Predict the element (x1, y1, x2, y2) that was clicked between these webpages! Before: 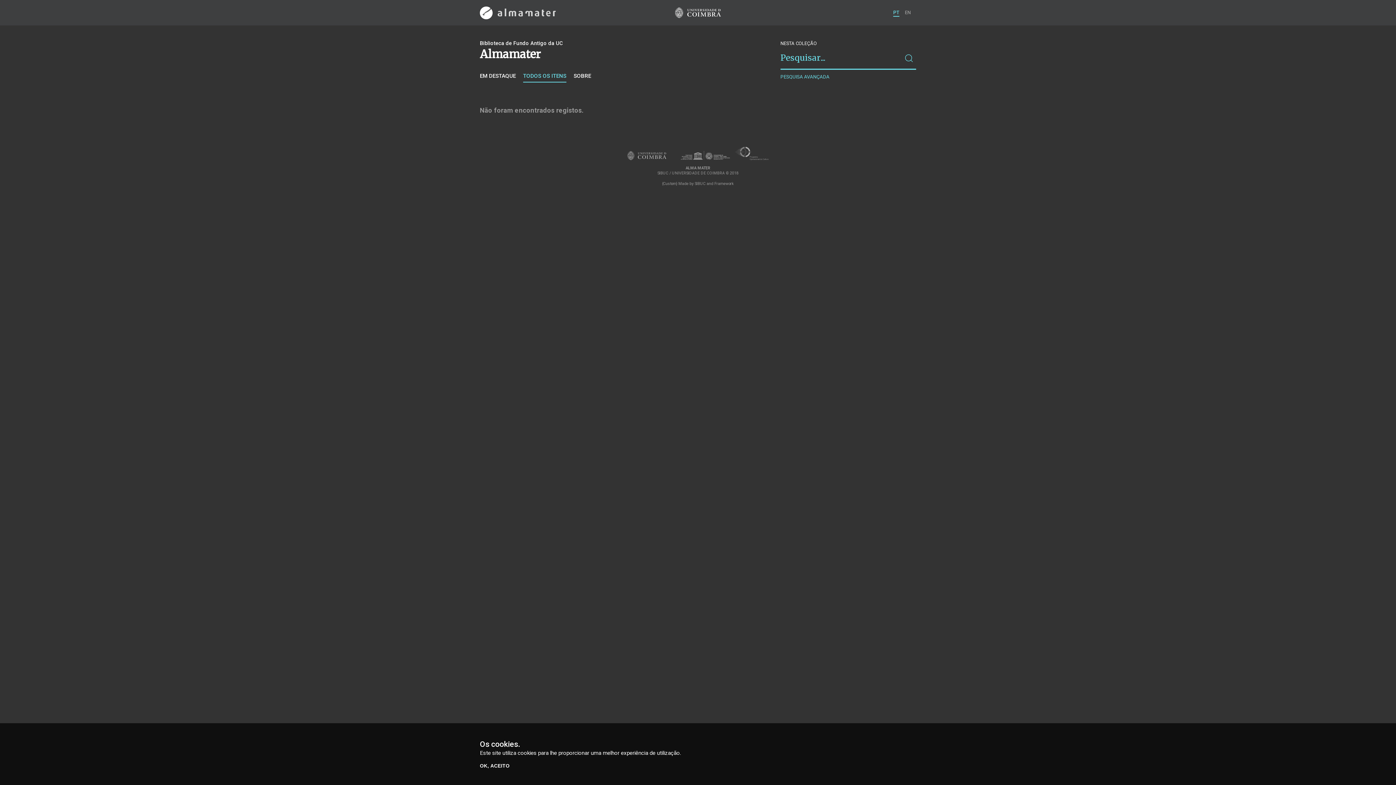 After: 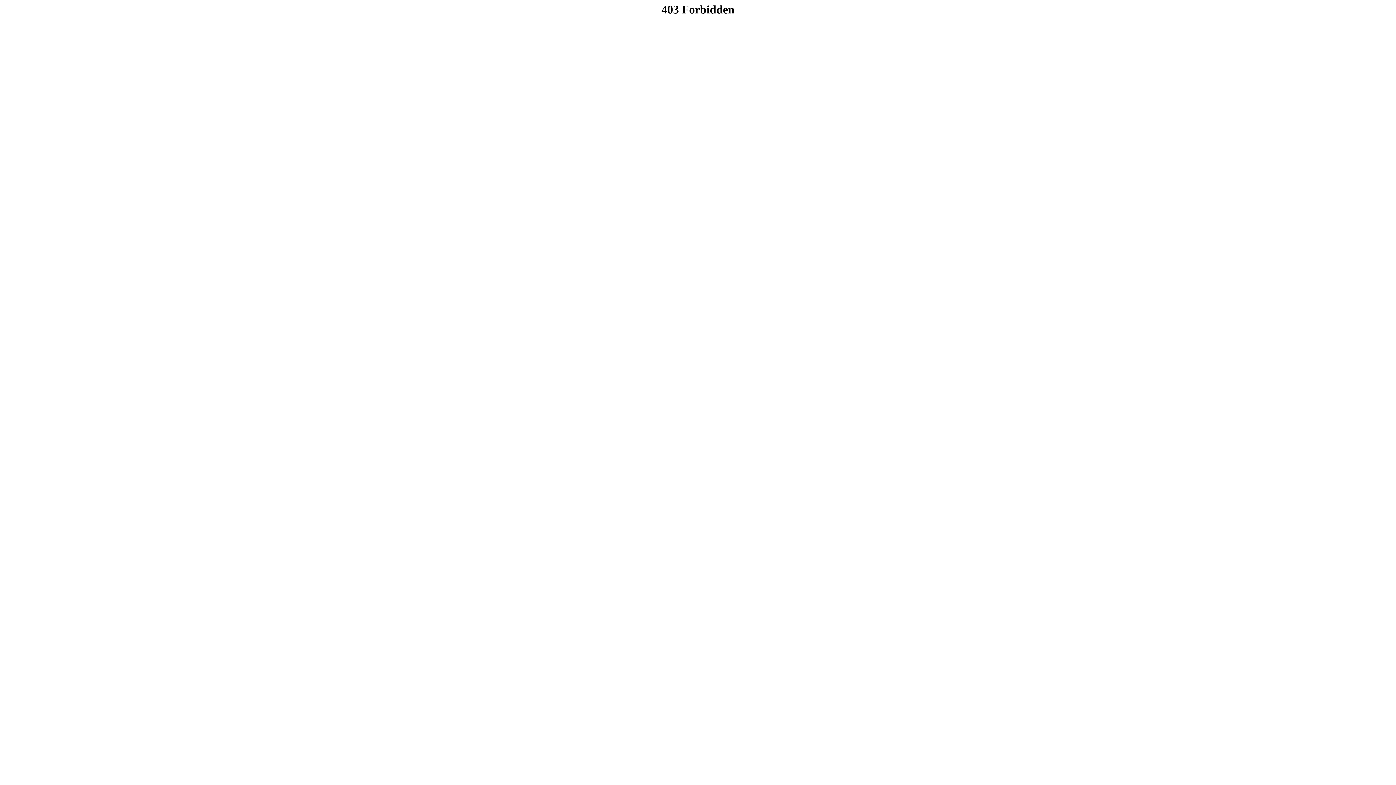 Action: bbox: (675, 7, 721, 18)